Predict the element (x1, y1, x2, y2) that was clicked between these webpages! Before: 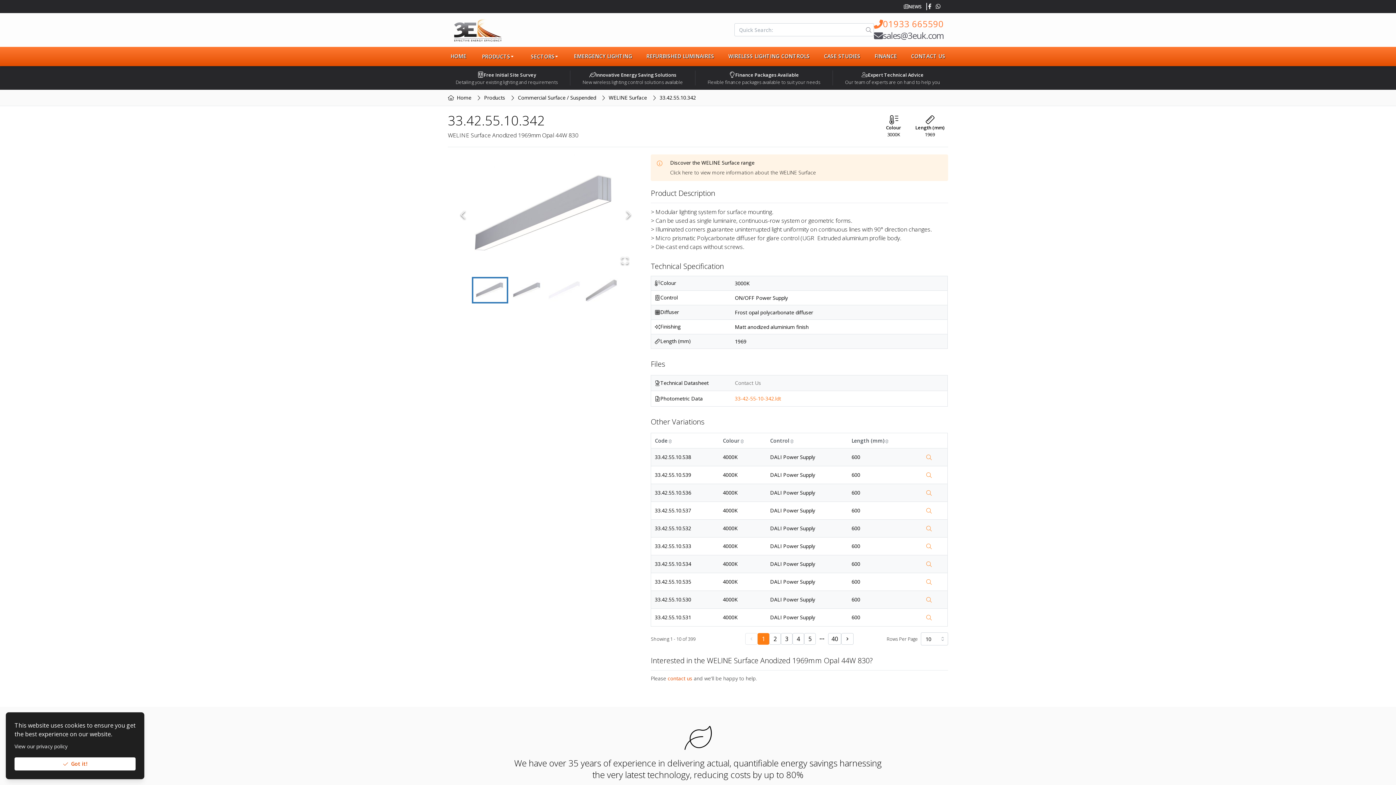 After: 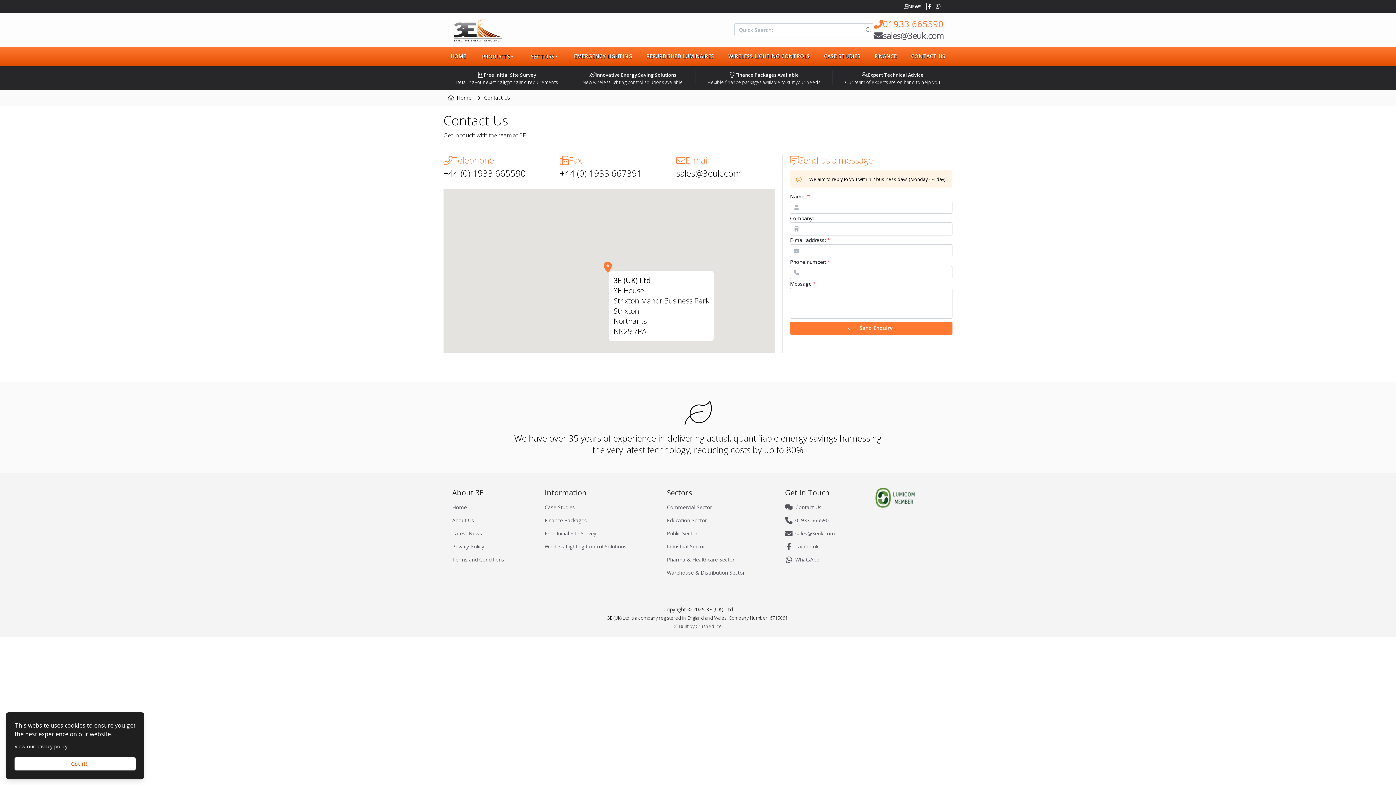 Action: label: contact us bbox: (667, 675, 692, 682)